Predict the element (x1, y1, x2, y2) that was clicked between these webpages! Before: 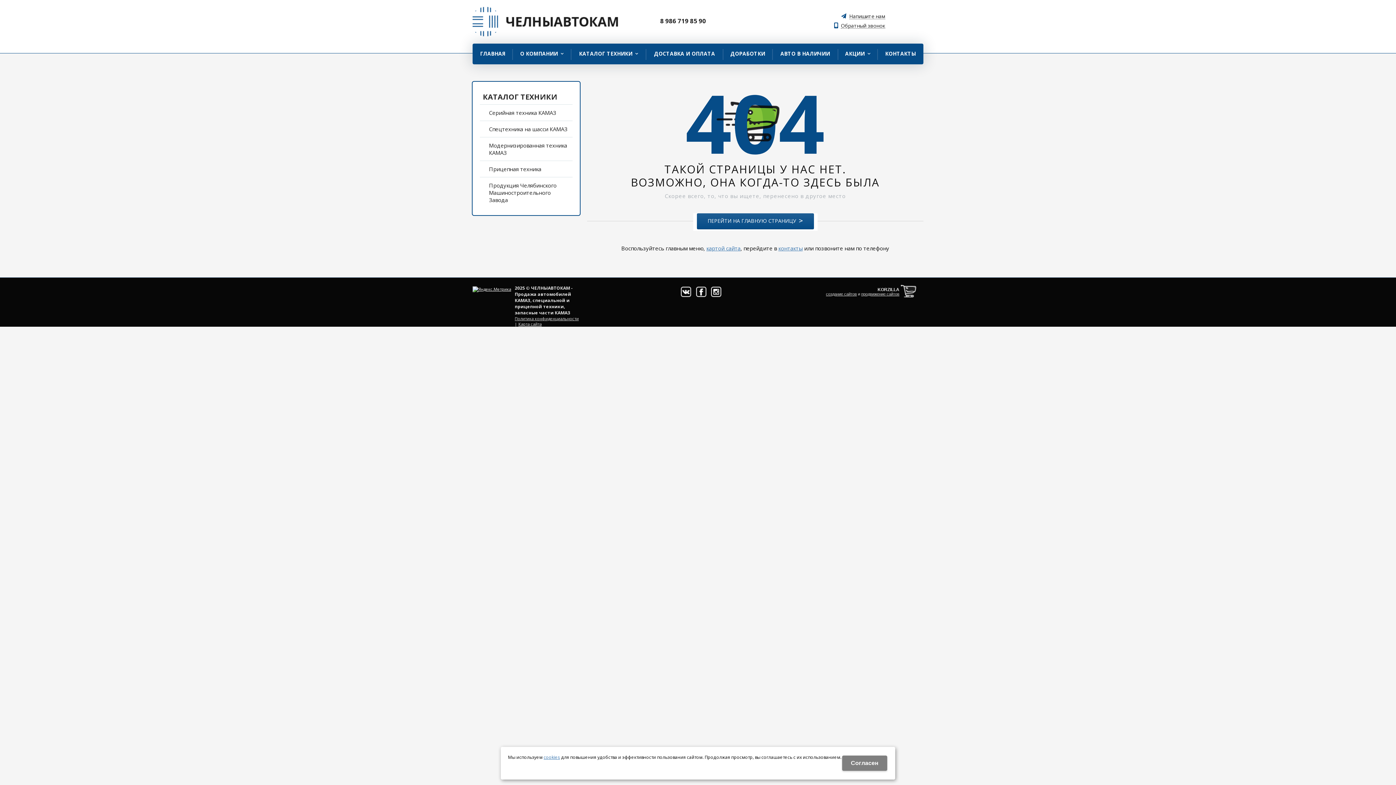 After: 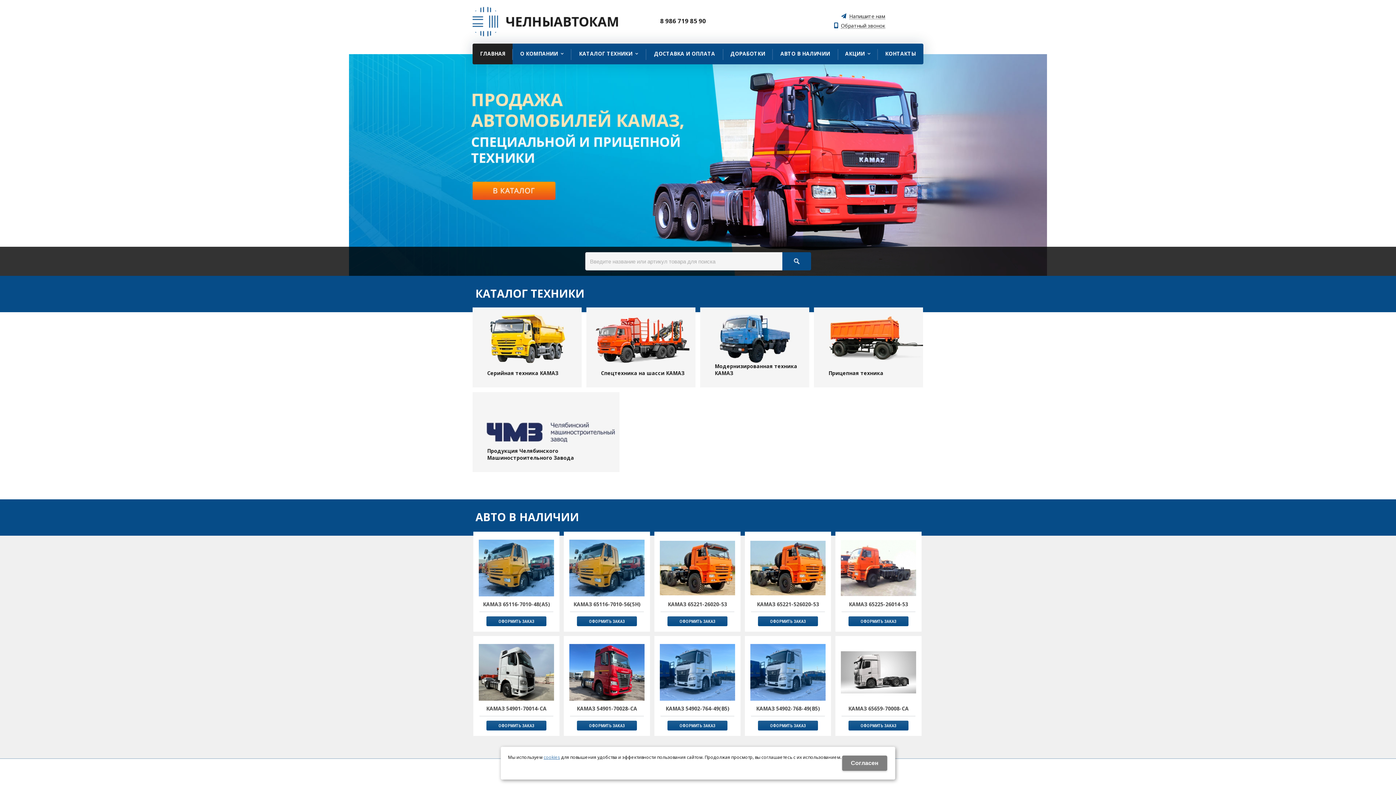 Action: label: ГЛАВНАЯ bbox: (472, 43, 512, 64)